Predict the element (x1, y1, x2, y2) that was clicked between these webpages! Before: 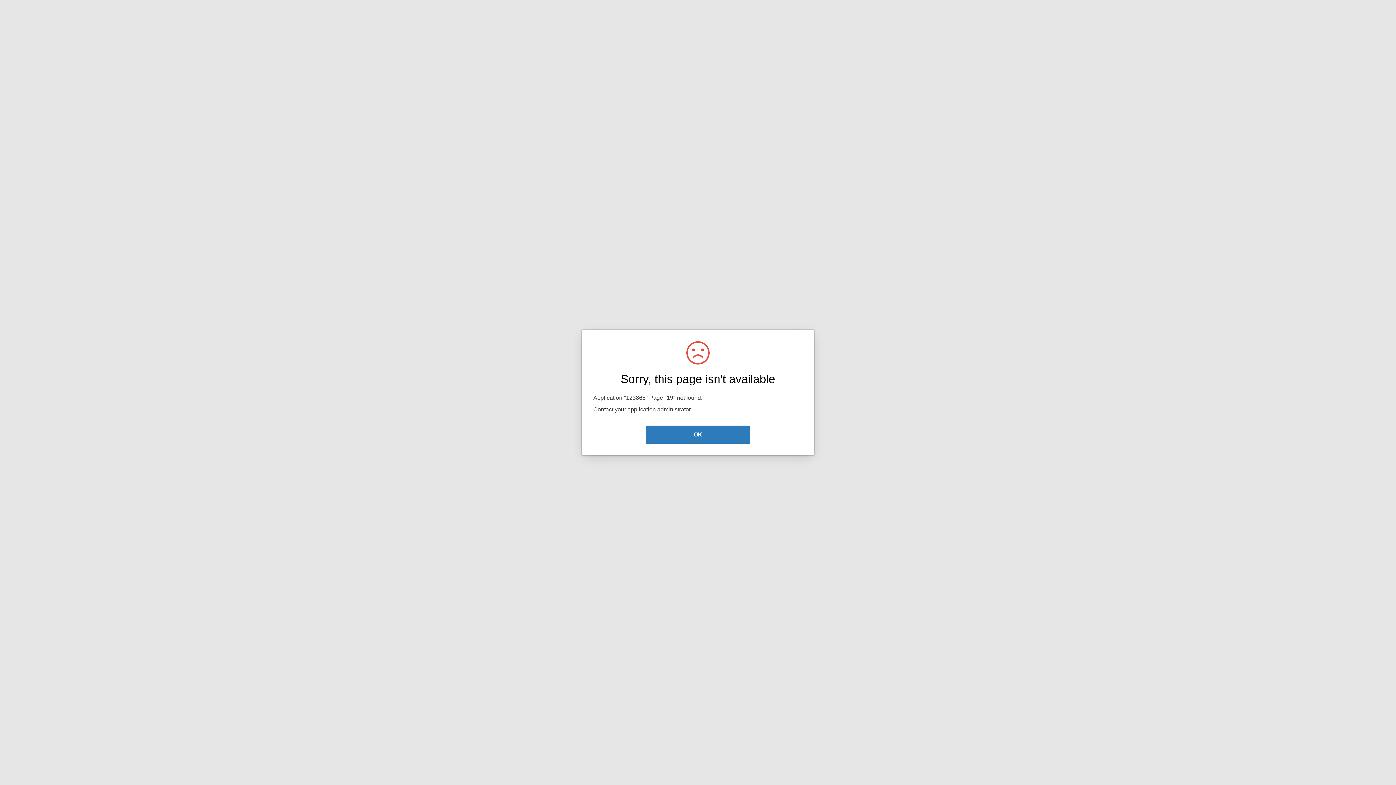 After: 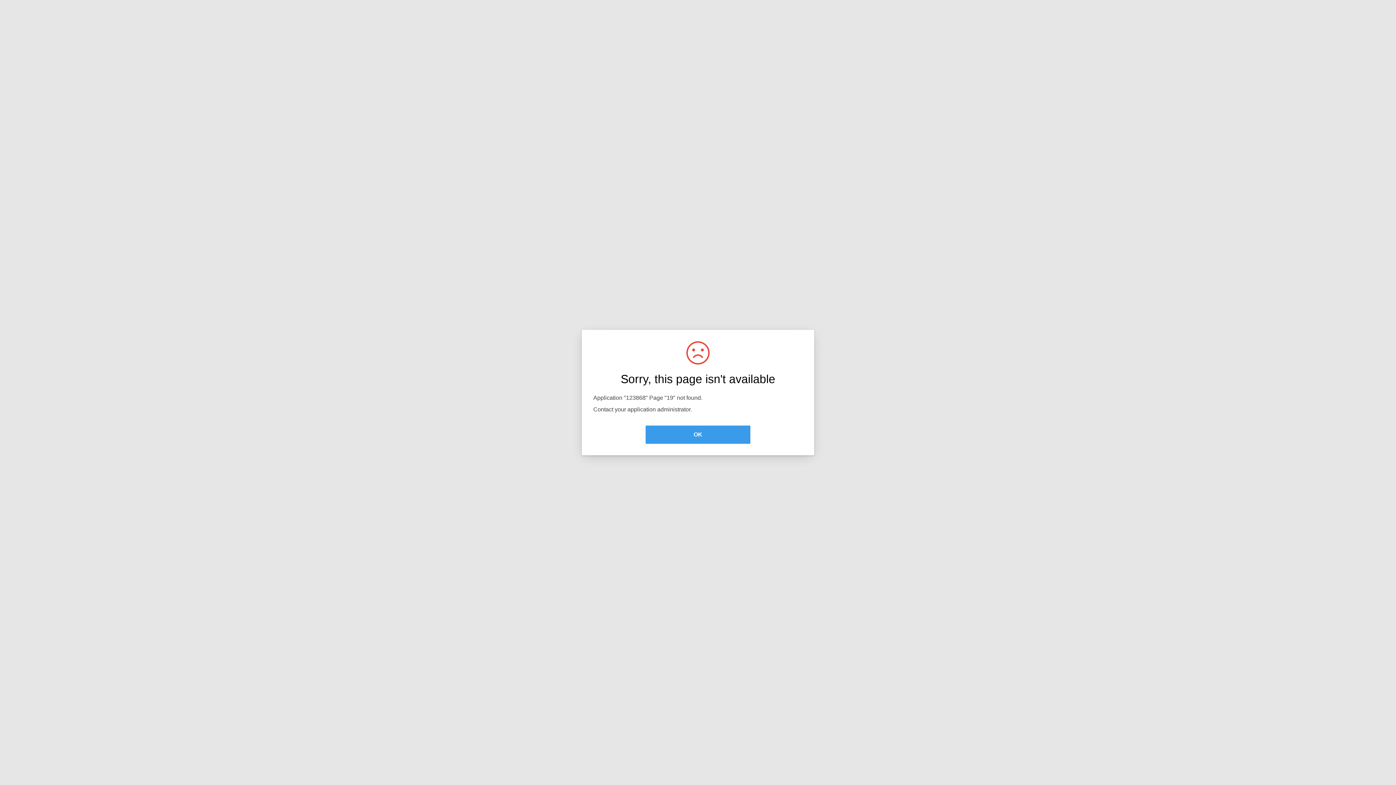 Action: bbox: (645, 425, 750, 444) label: OK